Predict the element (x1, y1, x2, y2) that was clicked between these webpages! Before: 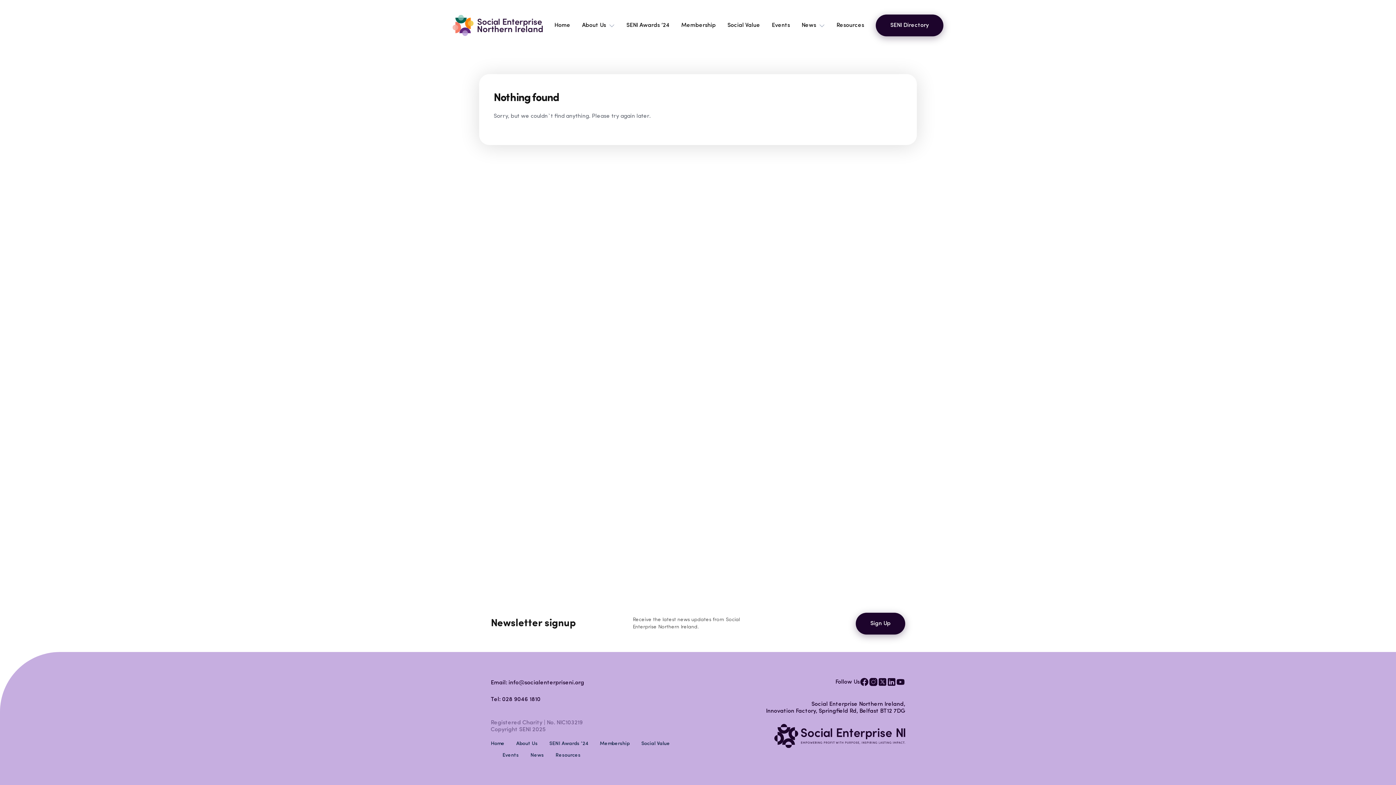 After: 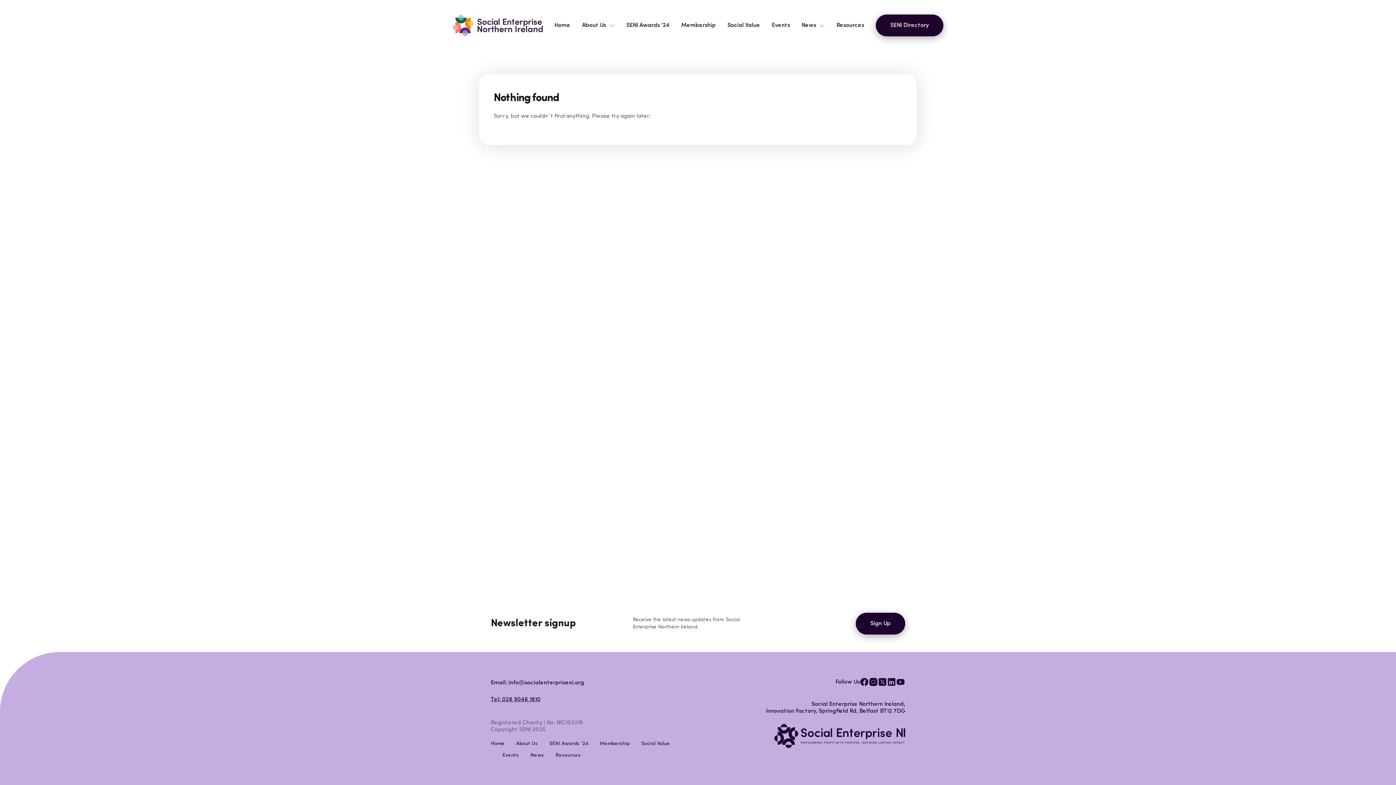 Action: label: Tel: 028 9046 1810 bbox: (490, 697, 540, 702)